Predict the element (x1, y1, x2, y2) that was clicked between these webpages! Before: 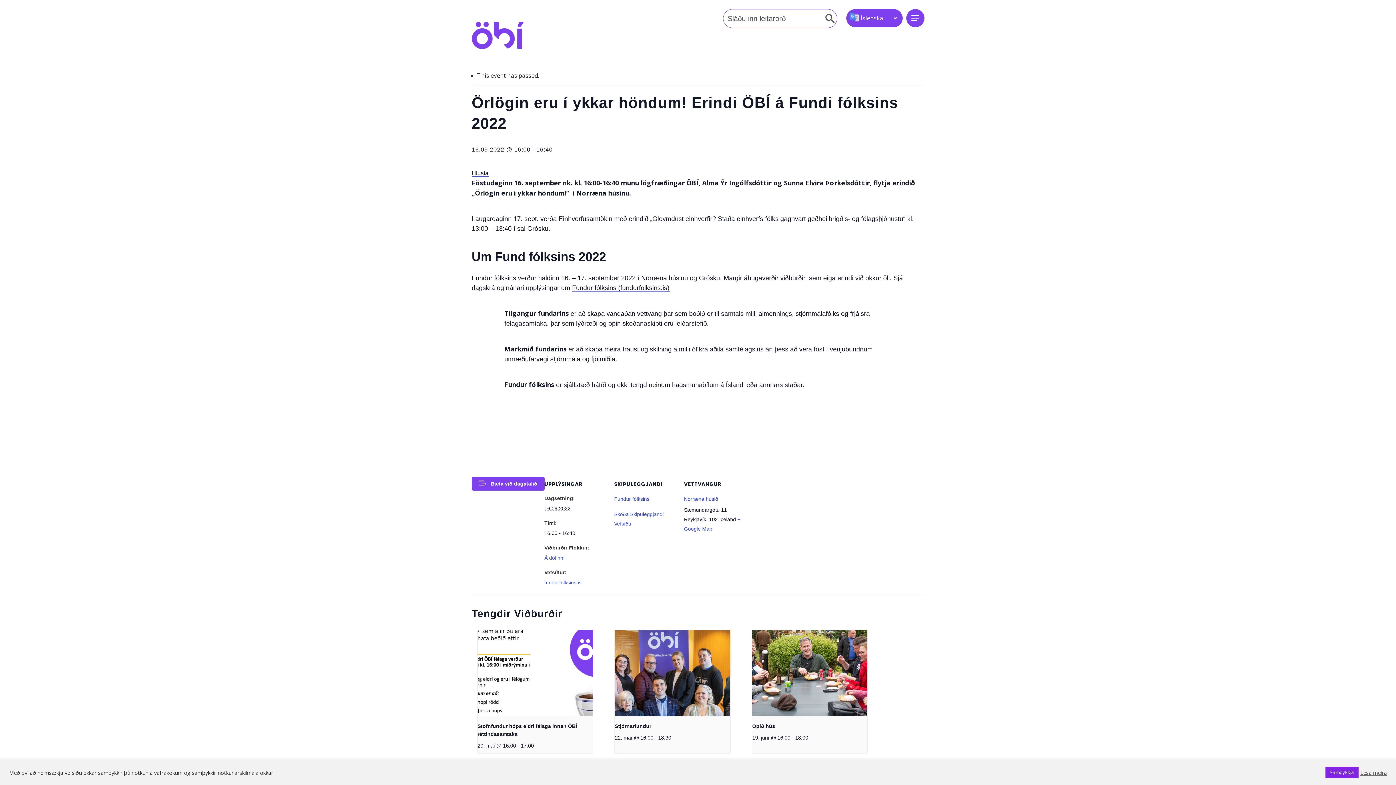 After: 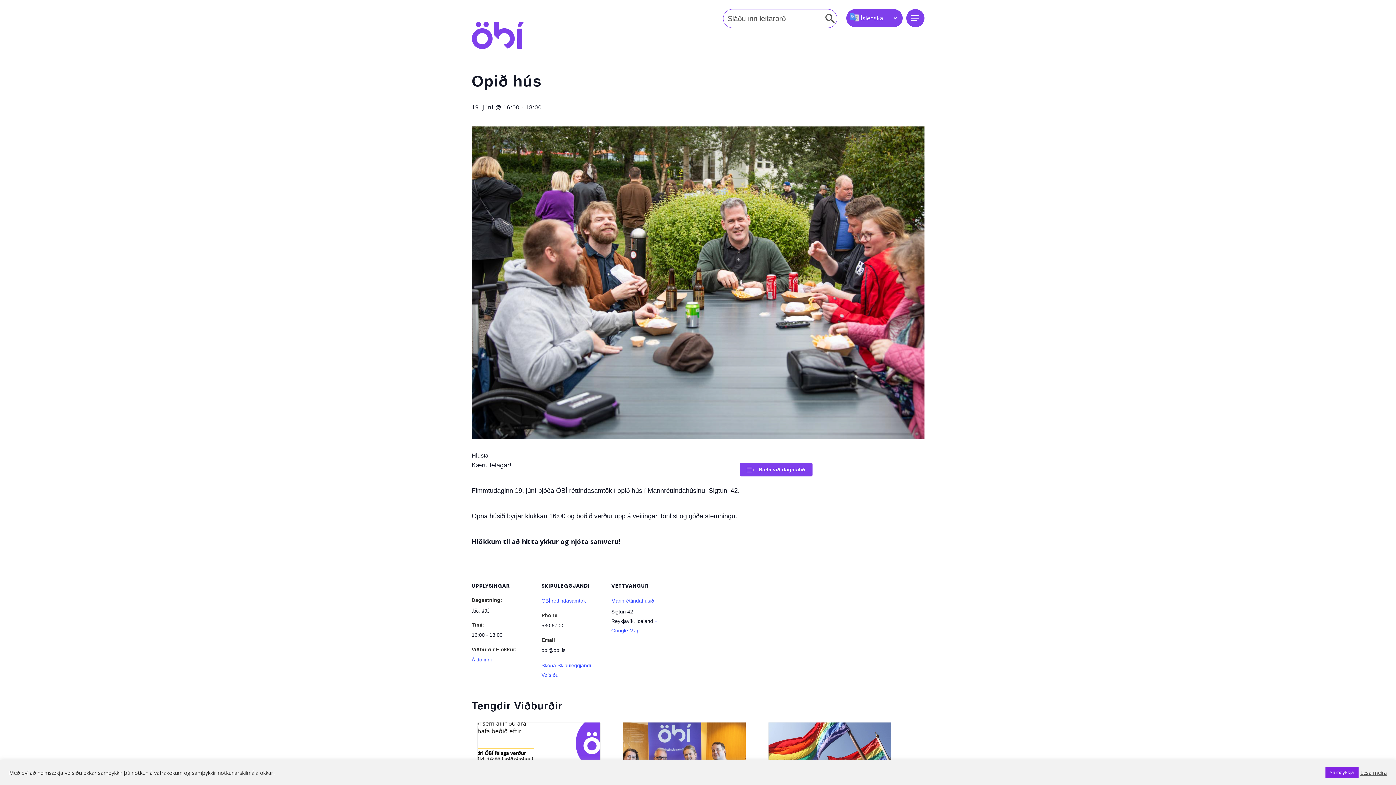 Action: bbox: (752, 630, 867, 716)